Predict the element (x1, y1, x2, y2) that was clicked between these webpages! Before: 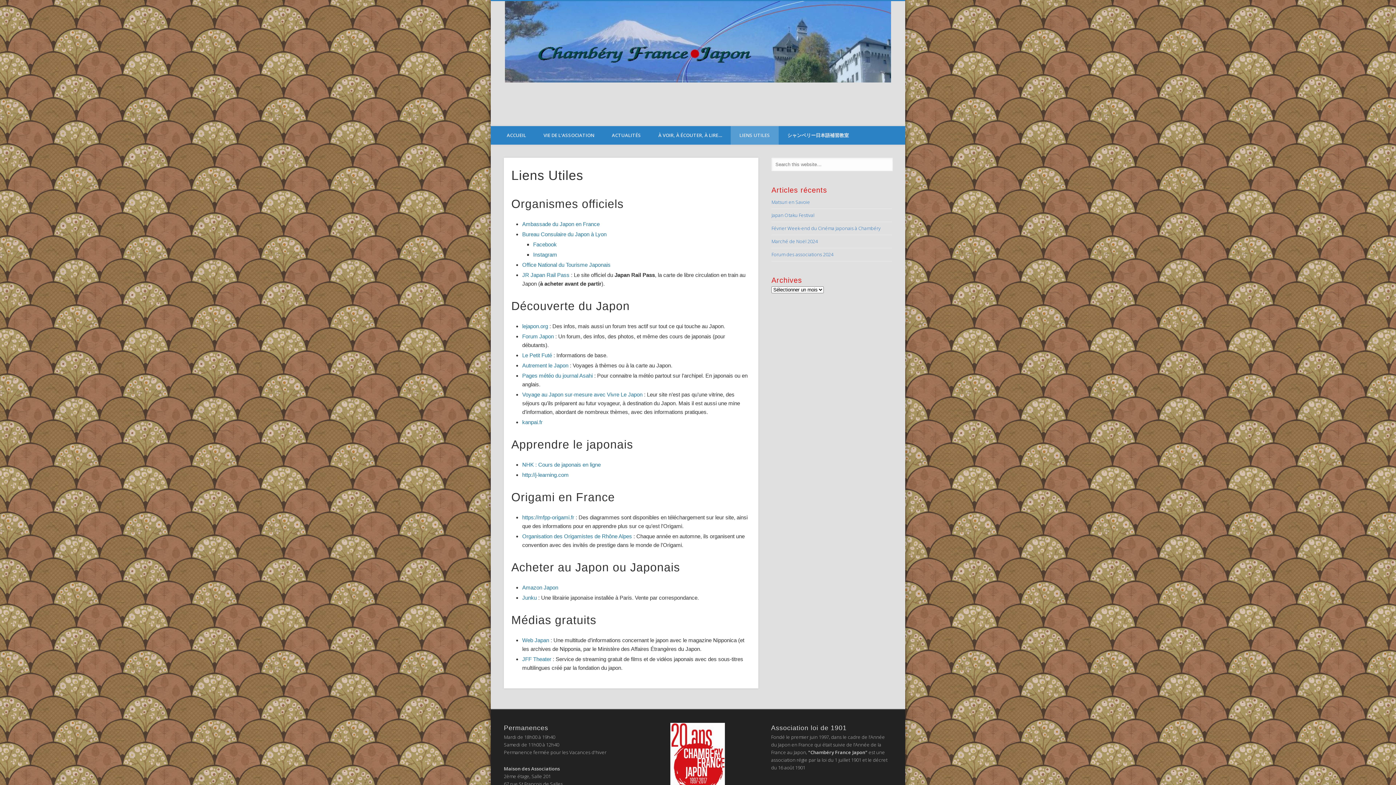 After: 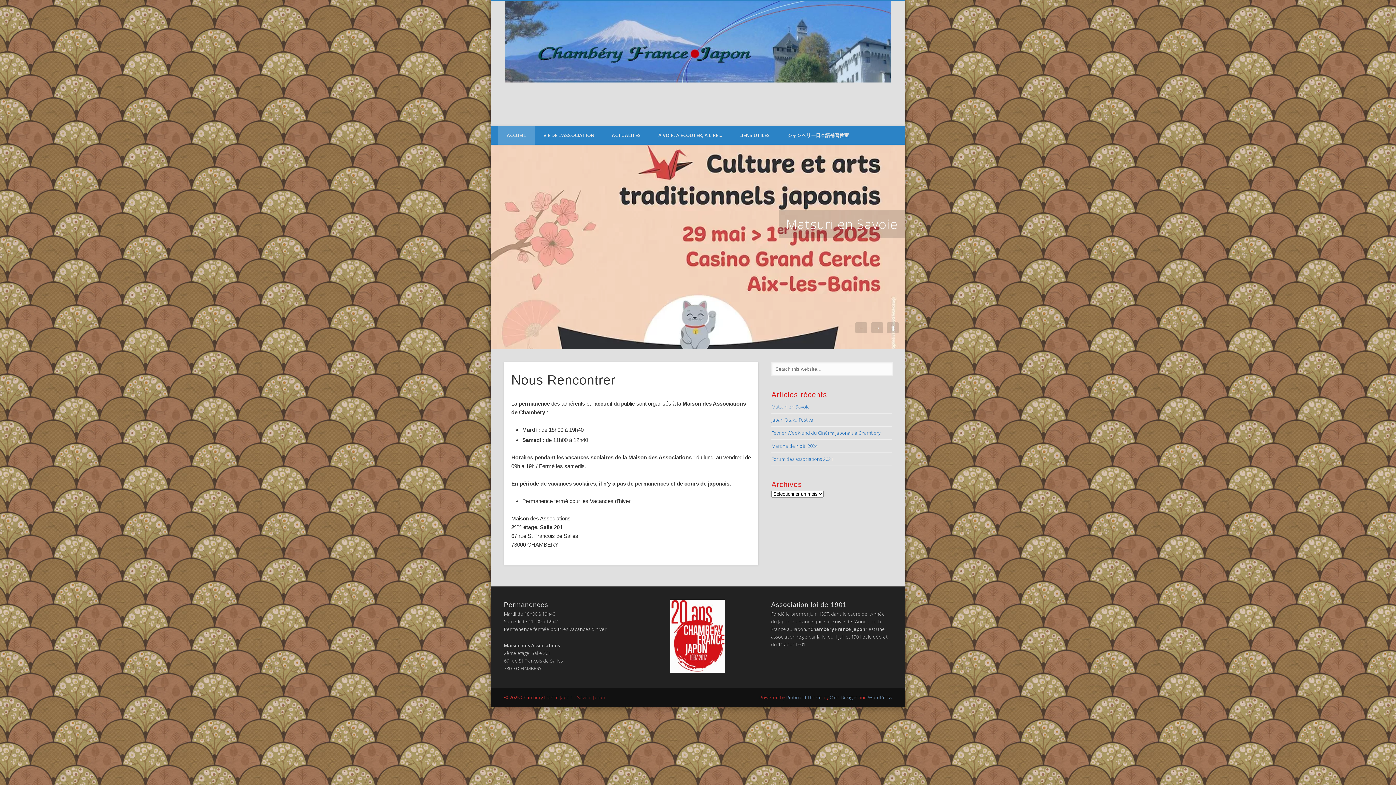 Action: label: ACCUEIL bbox: (498, 126, 534, 144)